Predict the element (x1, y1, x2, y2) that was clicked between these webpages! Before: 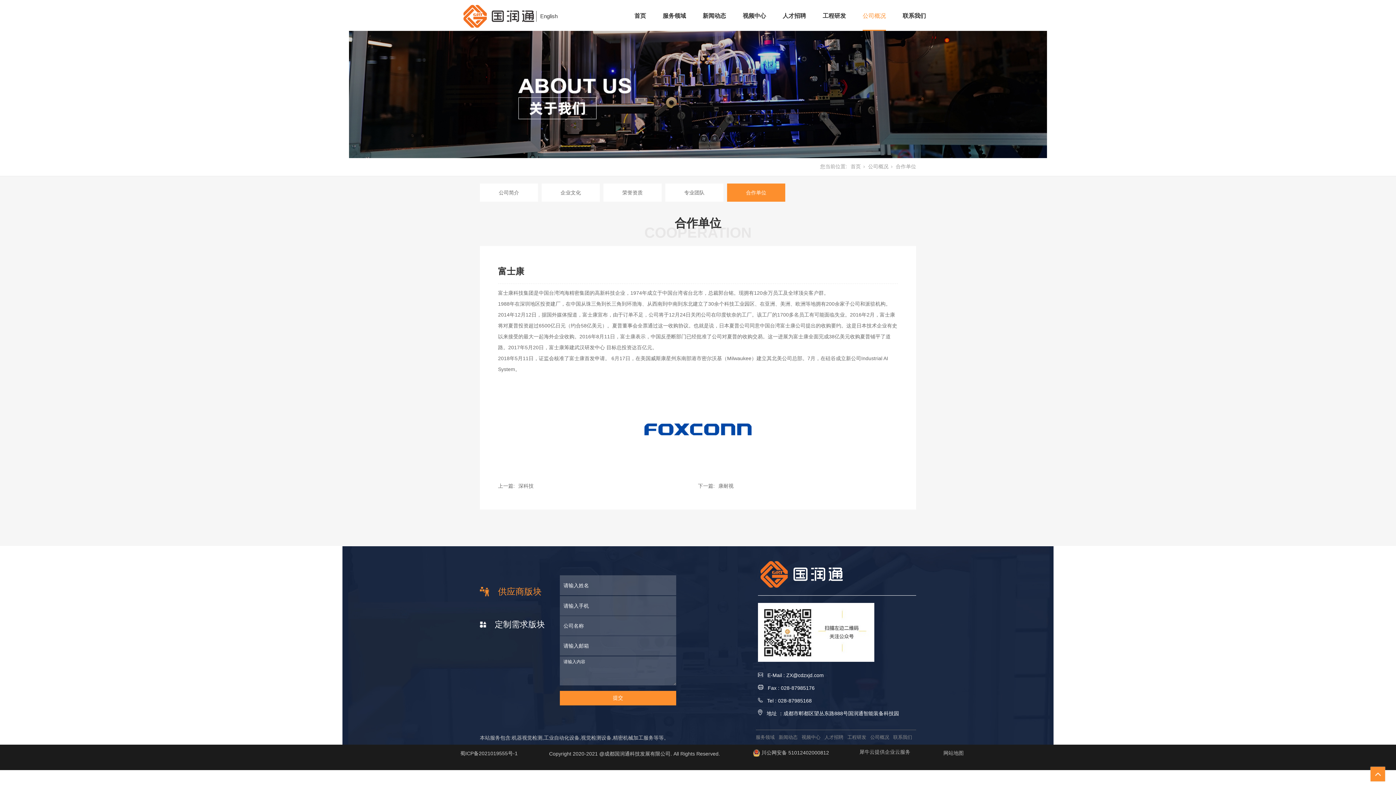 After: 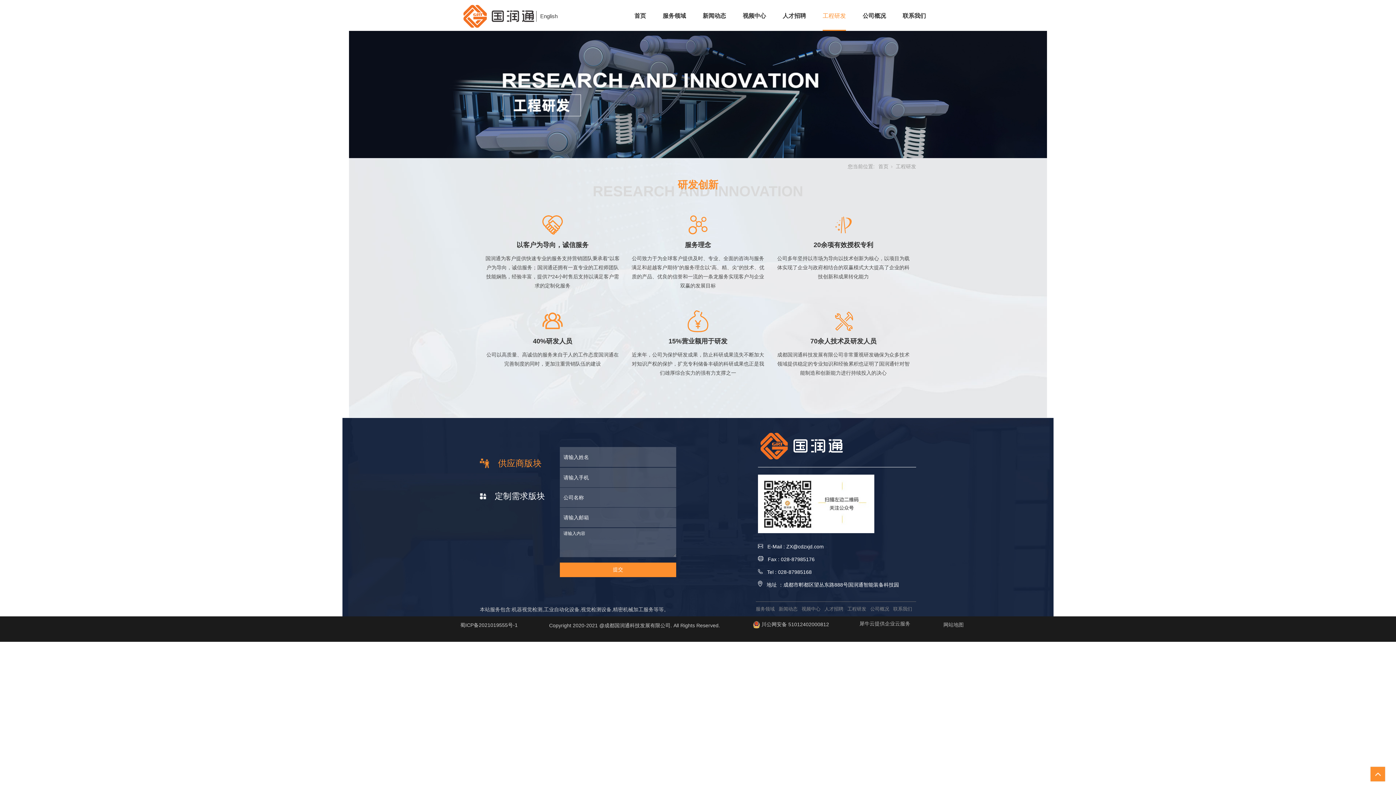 Action: label: 工程研发 bbox: (822, 1, 846, 29)